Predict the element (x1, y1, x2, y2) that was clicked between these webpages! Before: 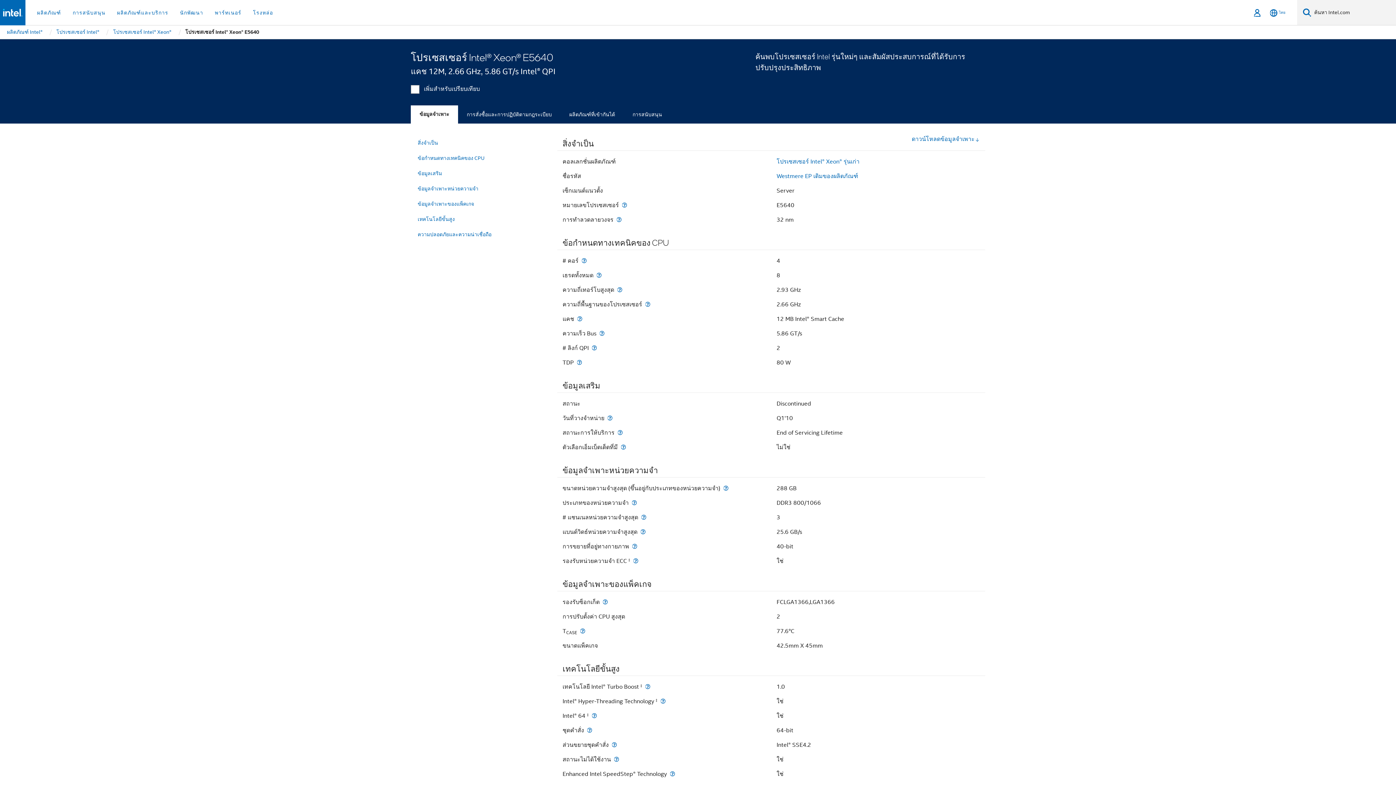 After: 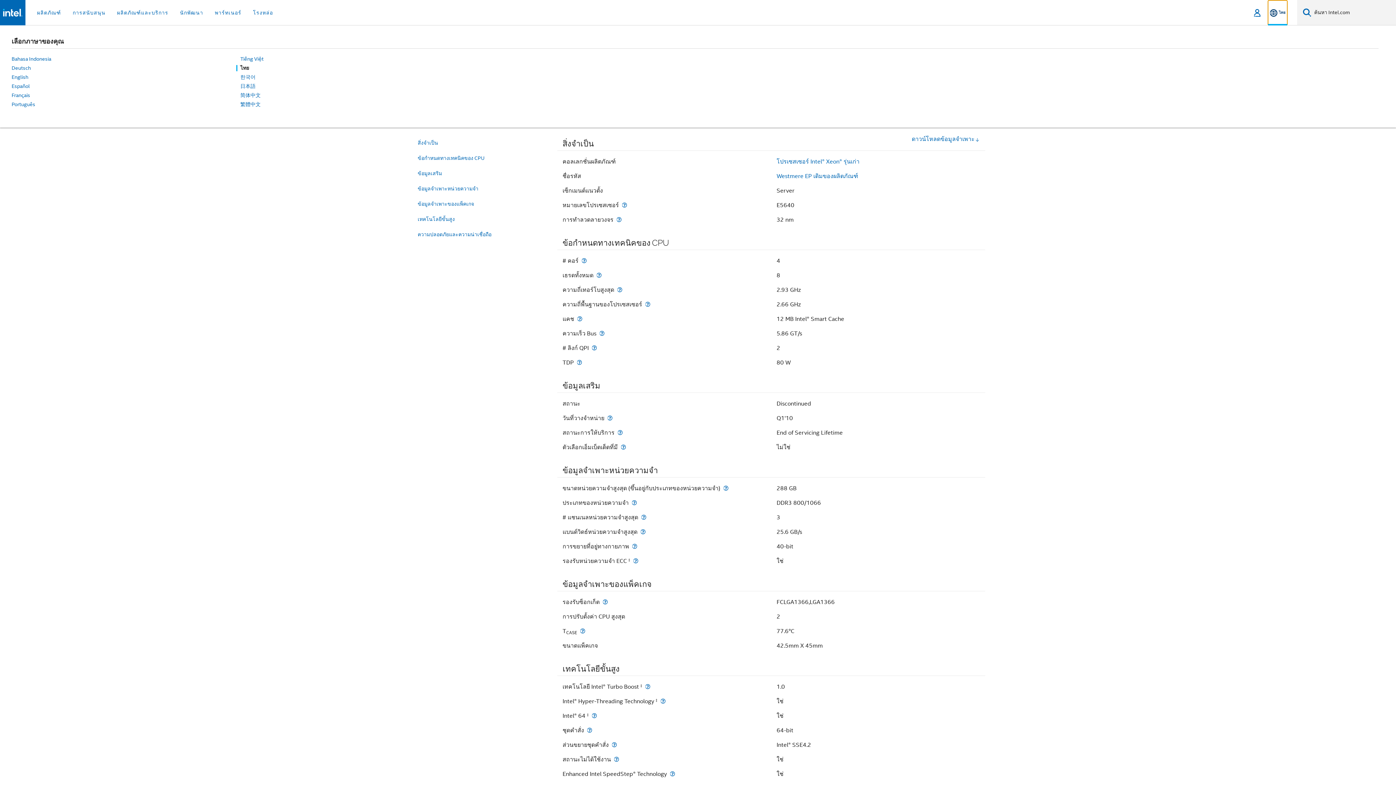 Action: bbox: (1268, 0, 1287, 25) label: ไทย